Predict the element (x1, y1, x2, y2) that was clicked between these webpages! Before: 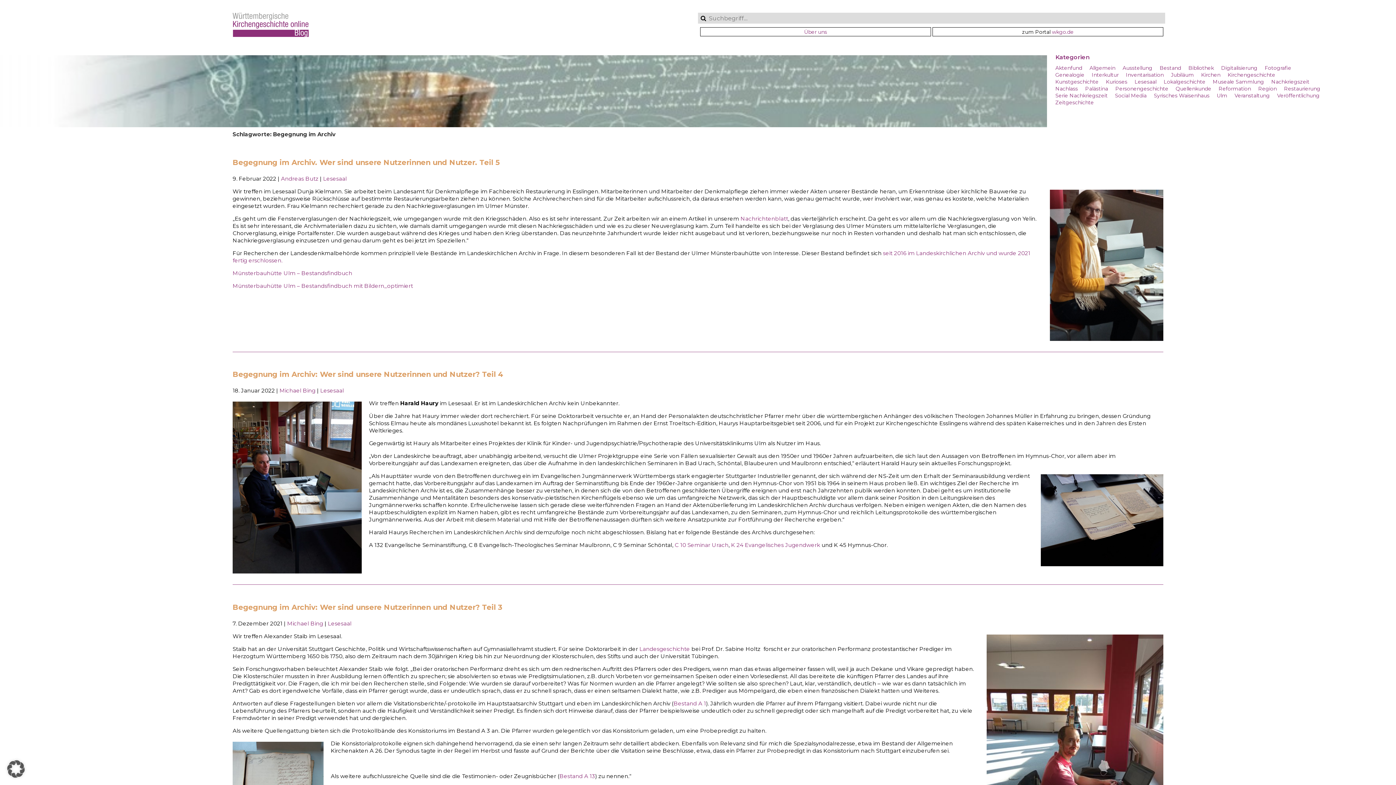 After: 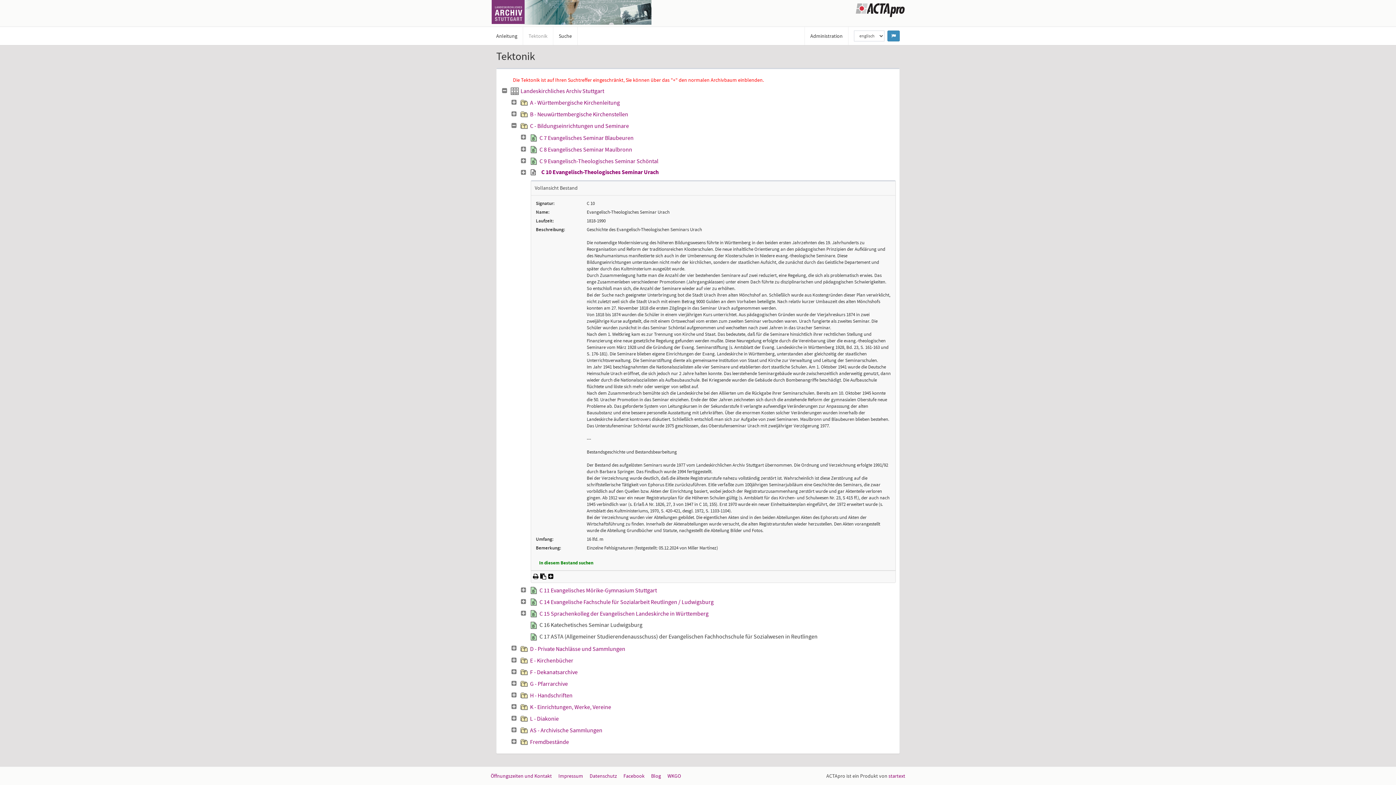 Action: bbox: (674, 541, 728, 548) label: C 10 Seminar Urach